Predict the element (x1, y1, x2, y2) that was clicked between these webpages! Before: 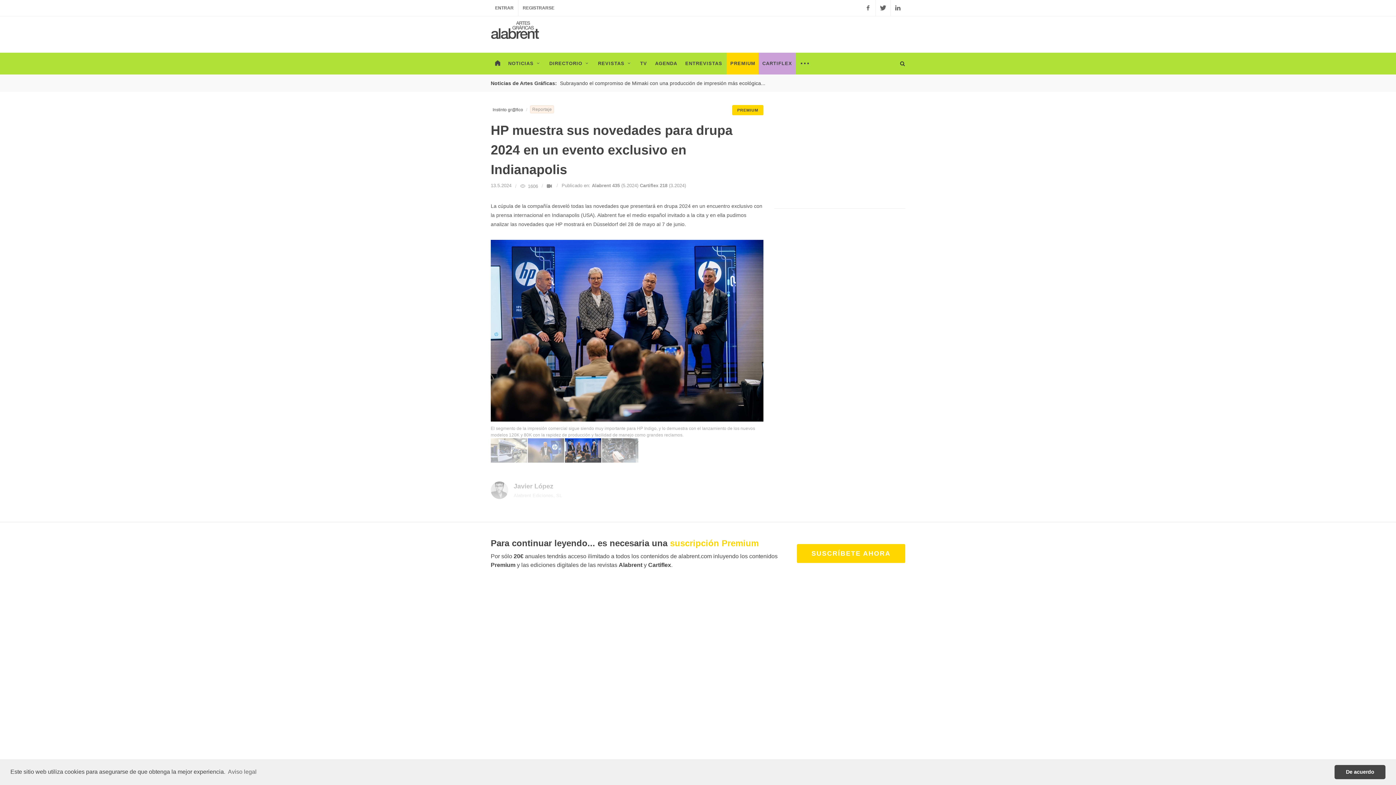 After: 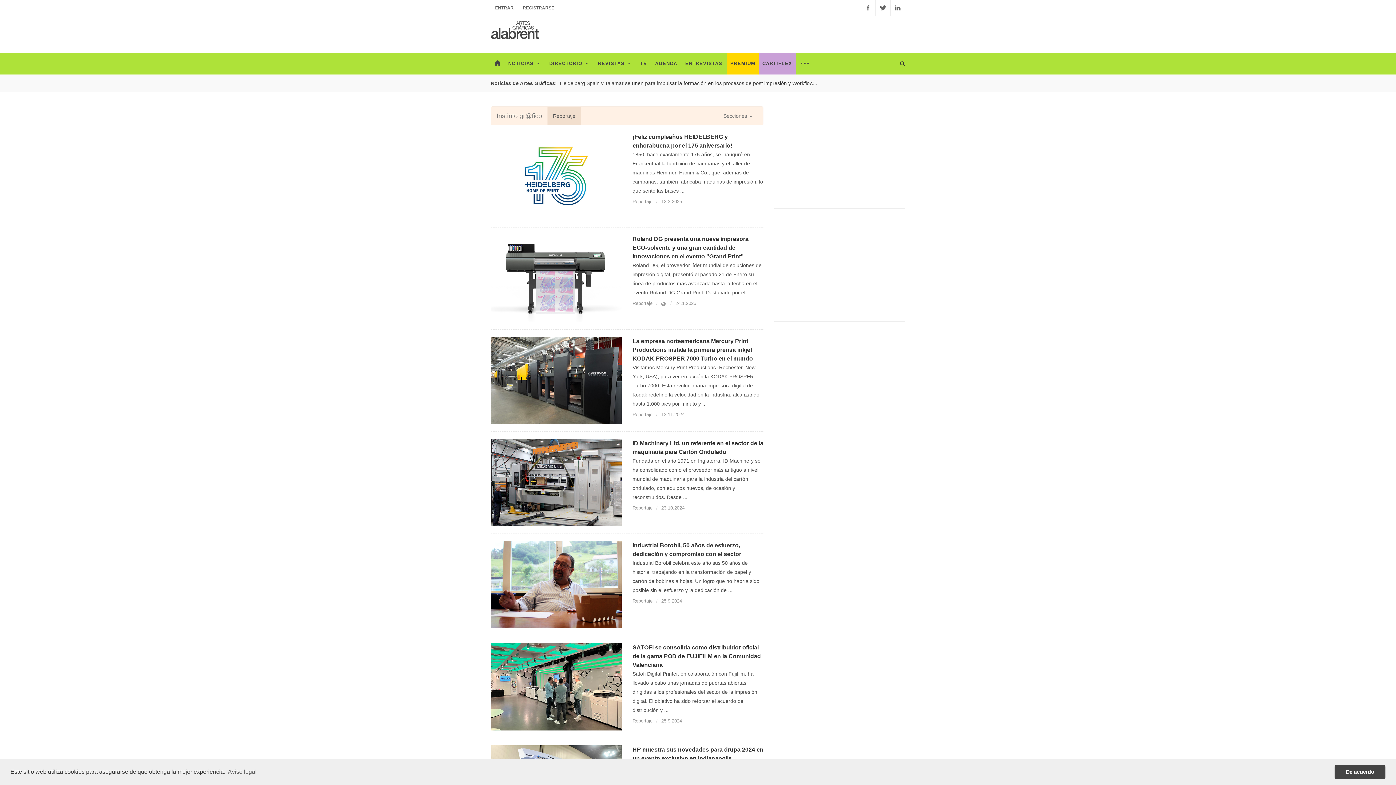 Action: label: Reportaje bbox: (530, 107, 554, 112)